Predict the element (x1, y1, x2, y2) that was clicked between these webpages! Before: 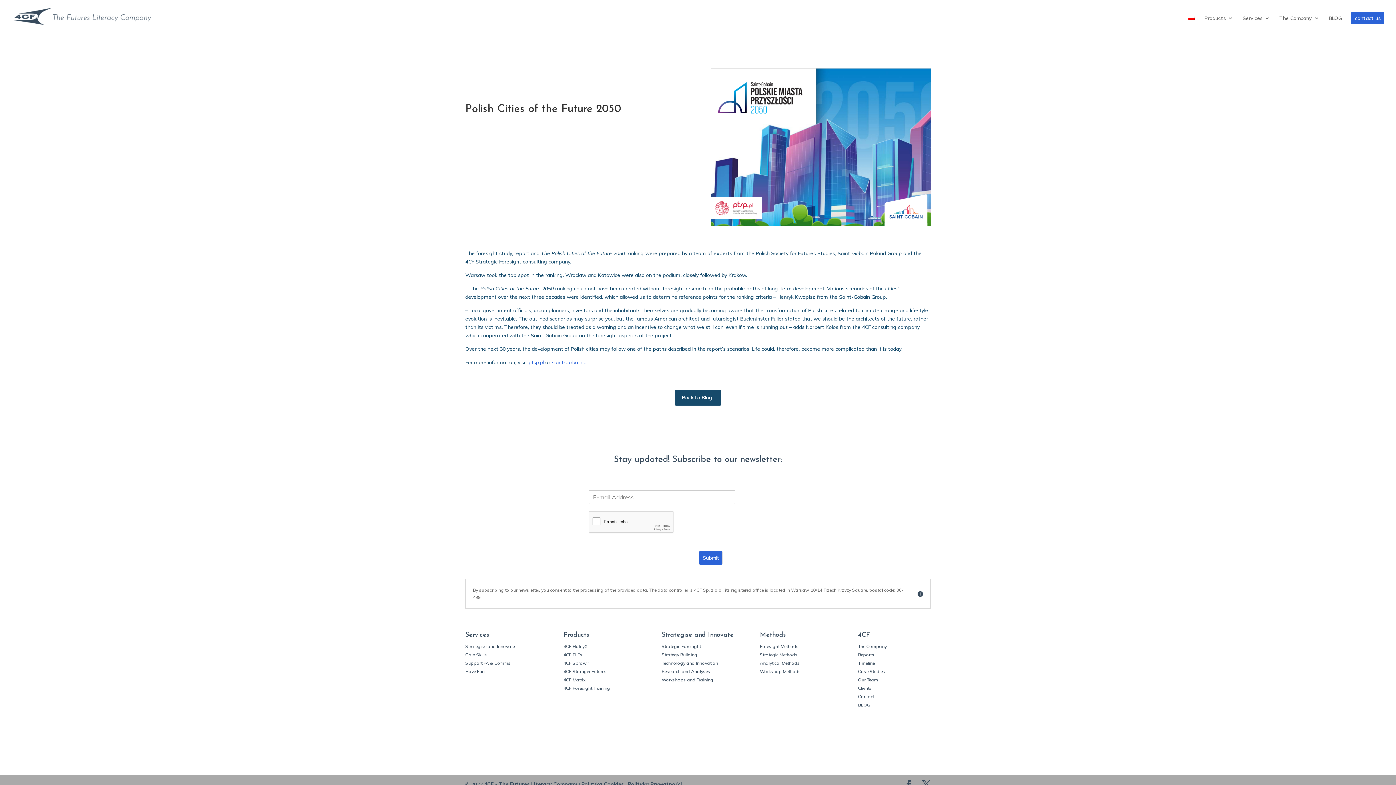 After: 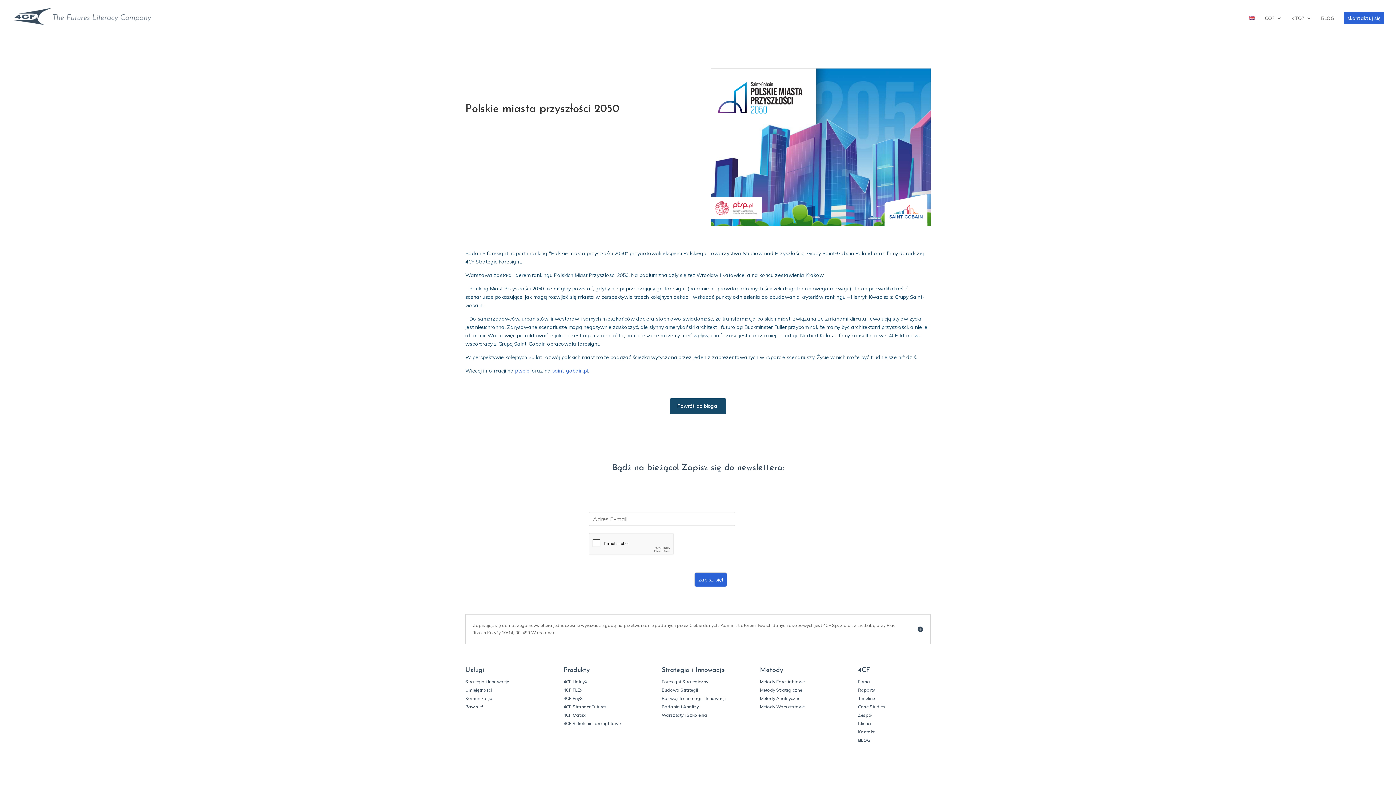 Action: bbox: (1188, 15, 1195, 32)